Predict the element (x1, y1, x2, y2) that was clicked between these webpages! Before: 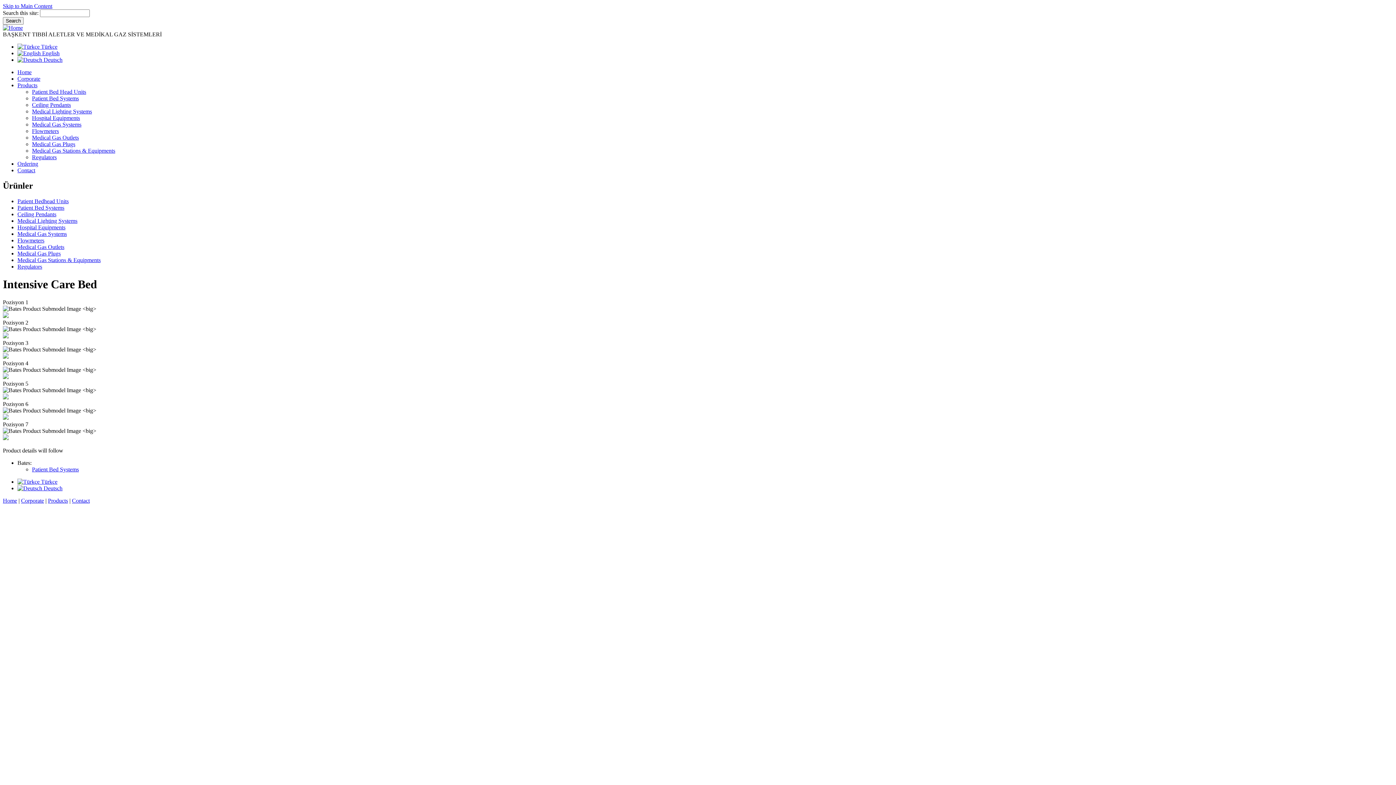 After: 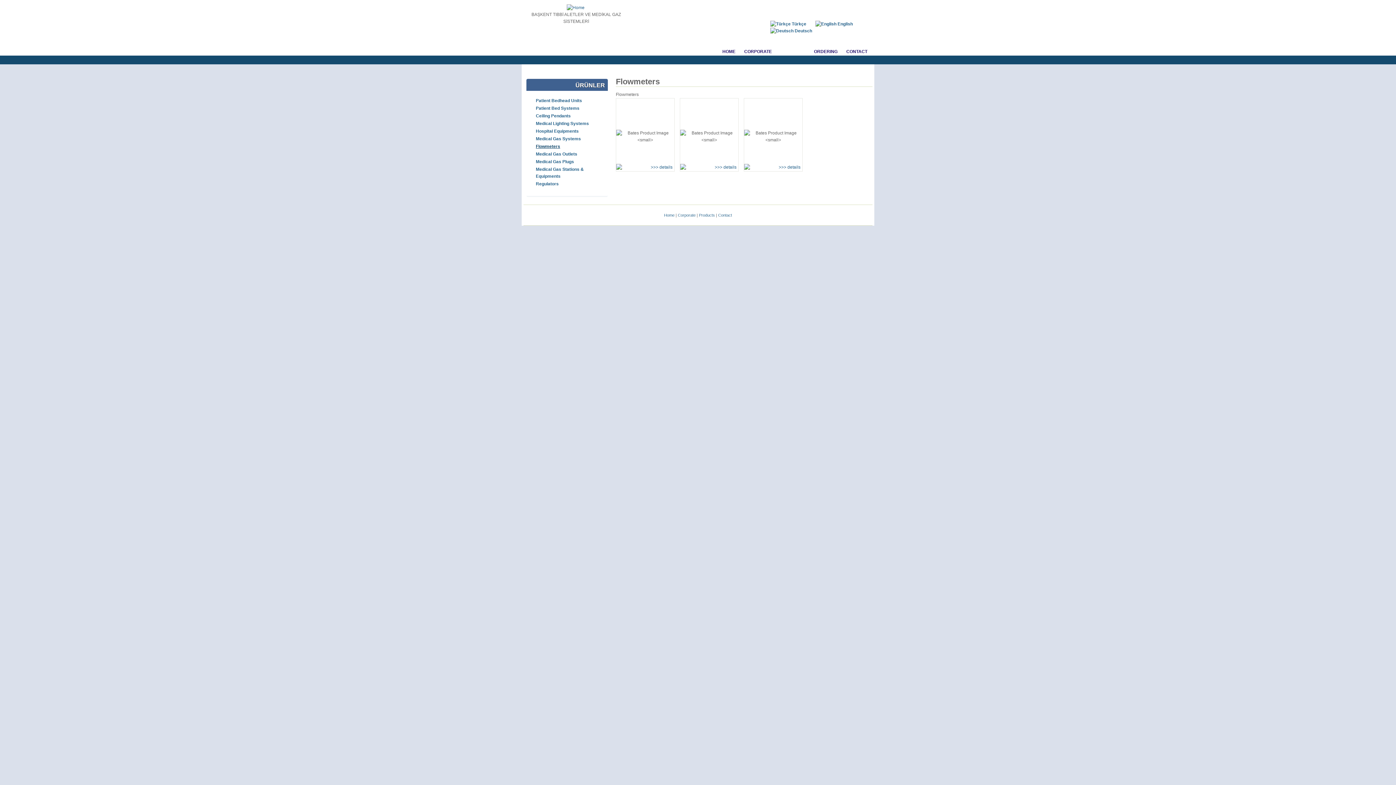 Action: label: Flowmeters bbox: (32, 128, 58, 134)